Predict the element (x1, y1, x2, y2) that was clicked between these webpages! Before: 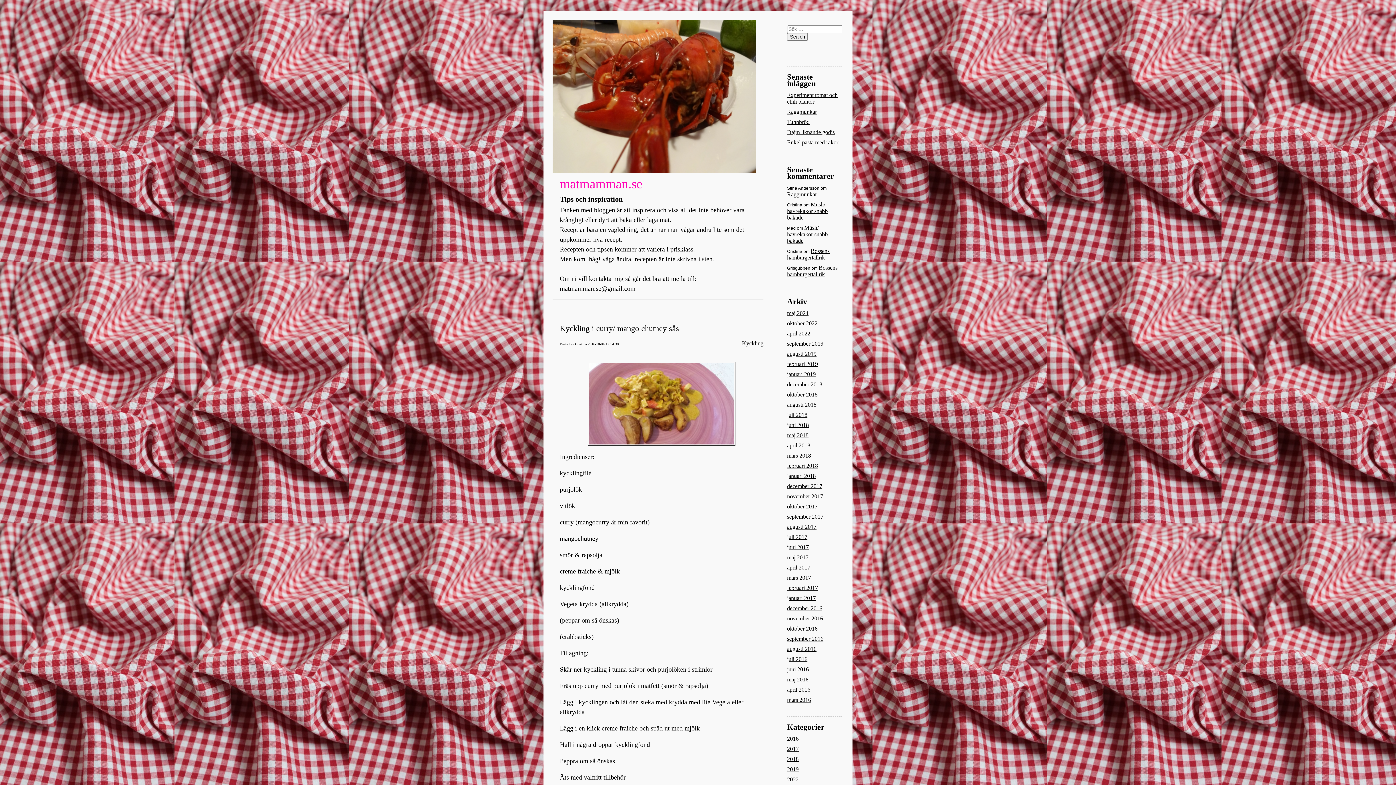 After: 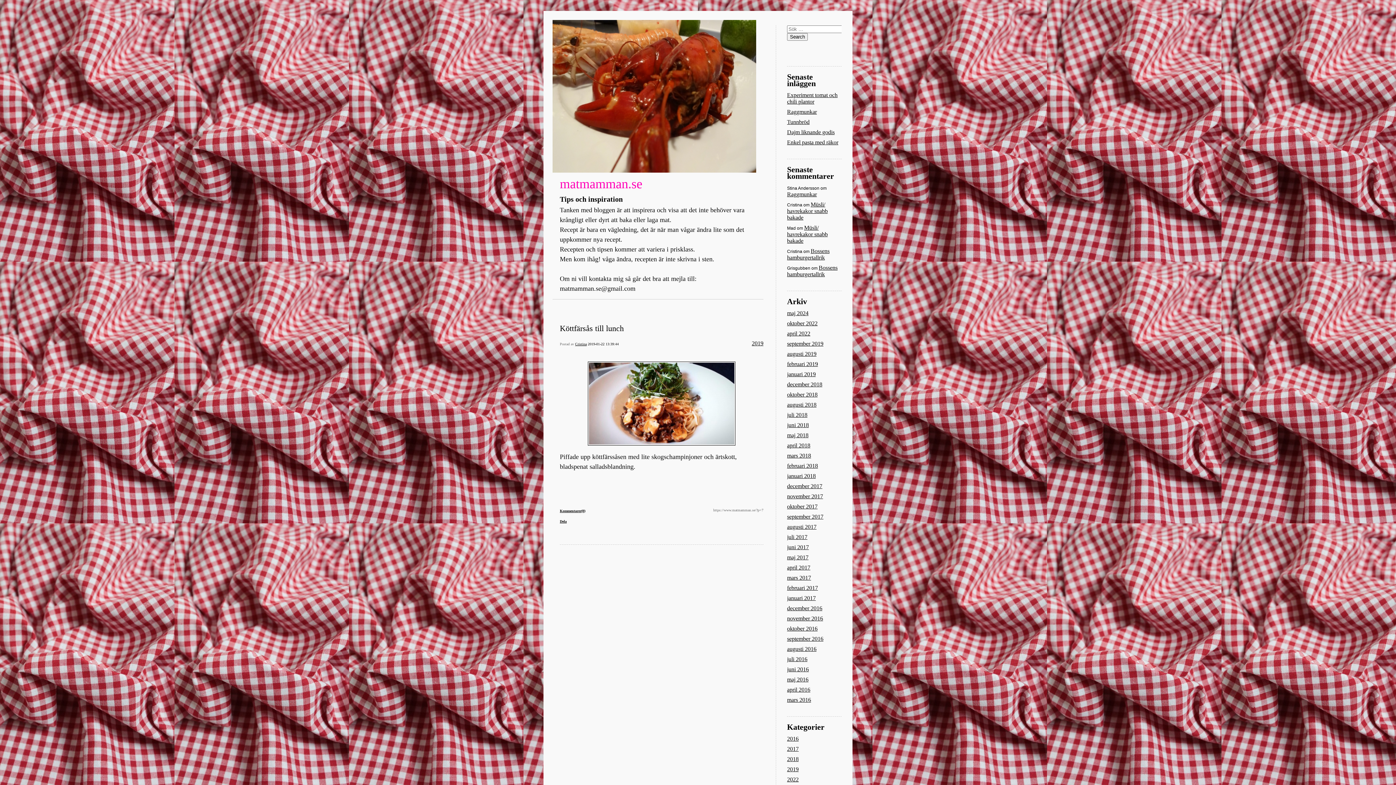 Action: label: 2019 bbox: (787, 766, 798, 772)